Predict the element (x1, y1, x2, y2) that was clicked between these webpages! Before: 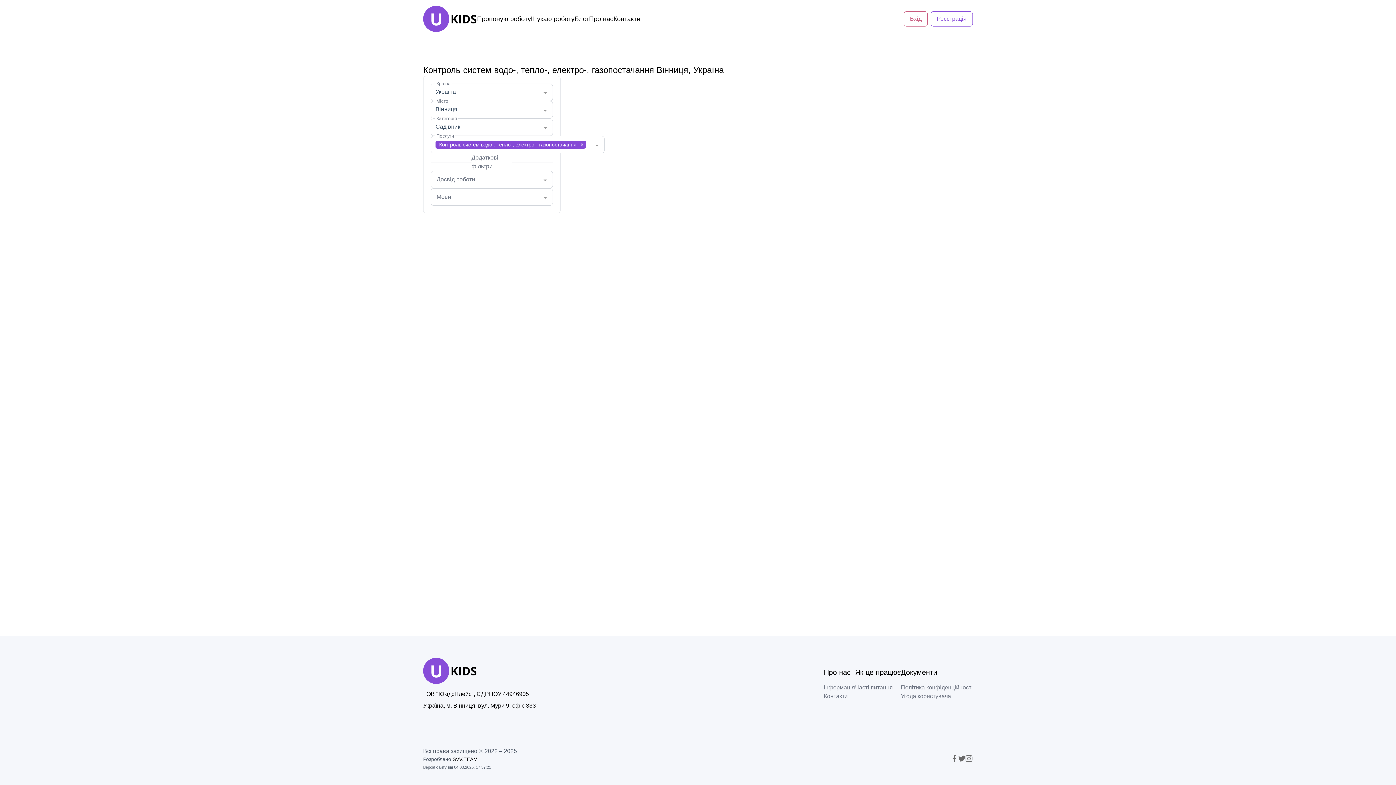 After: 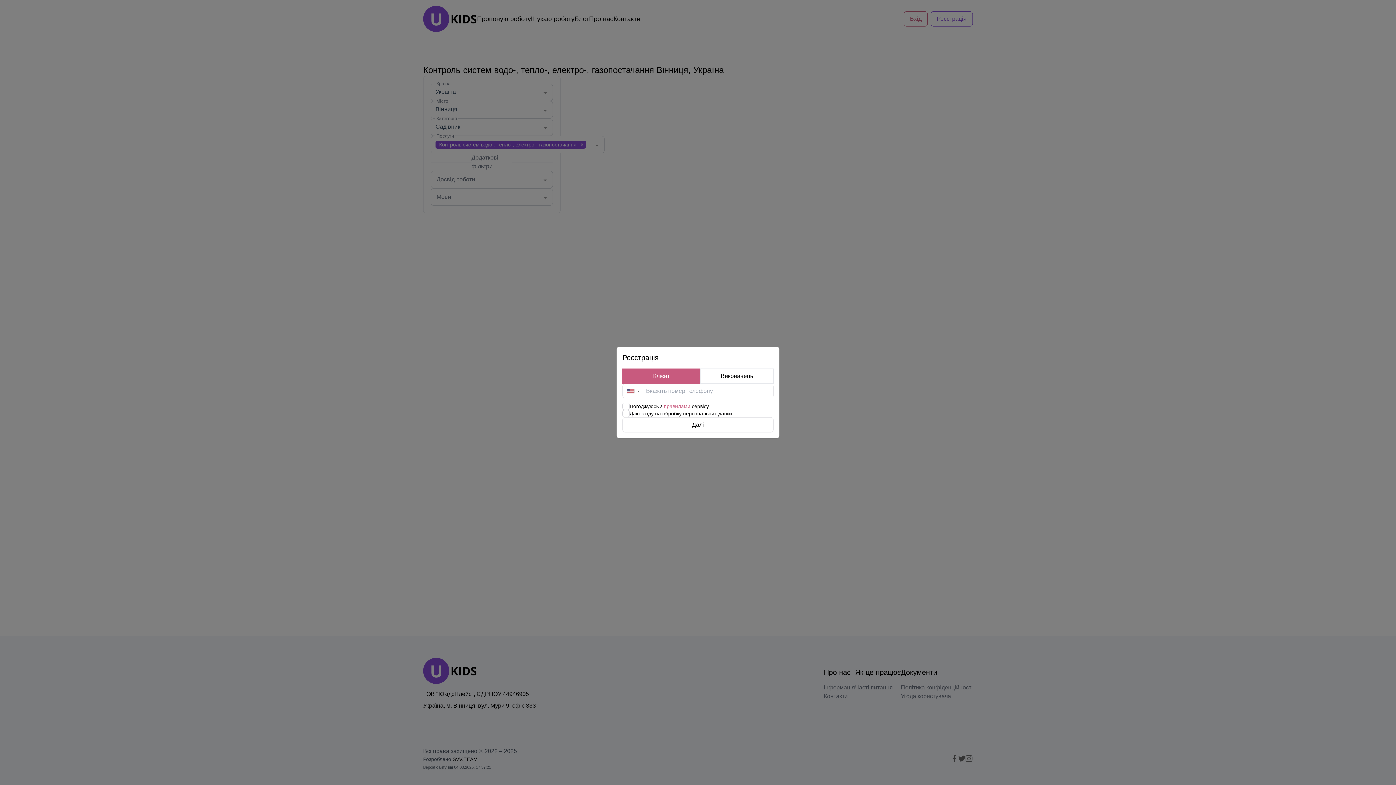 Action: bbox: (930, 11, 973, 26) label: Реєстрація